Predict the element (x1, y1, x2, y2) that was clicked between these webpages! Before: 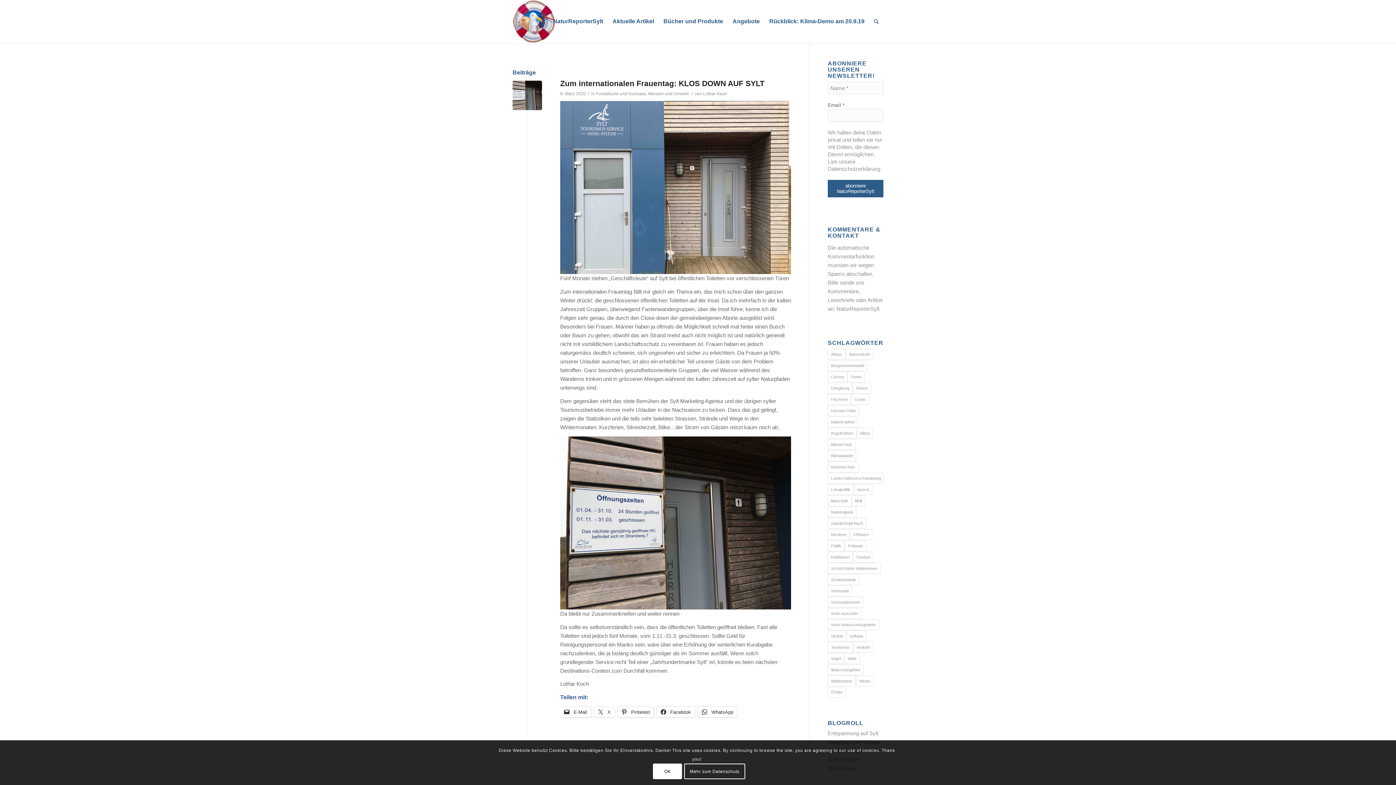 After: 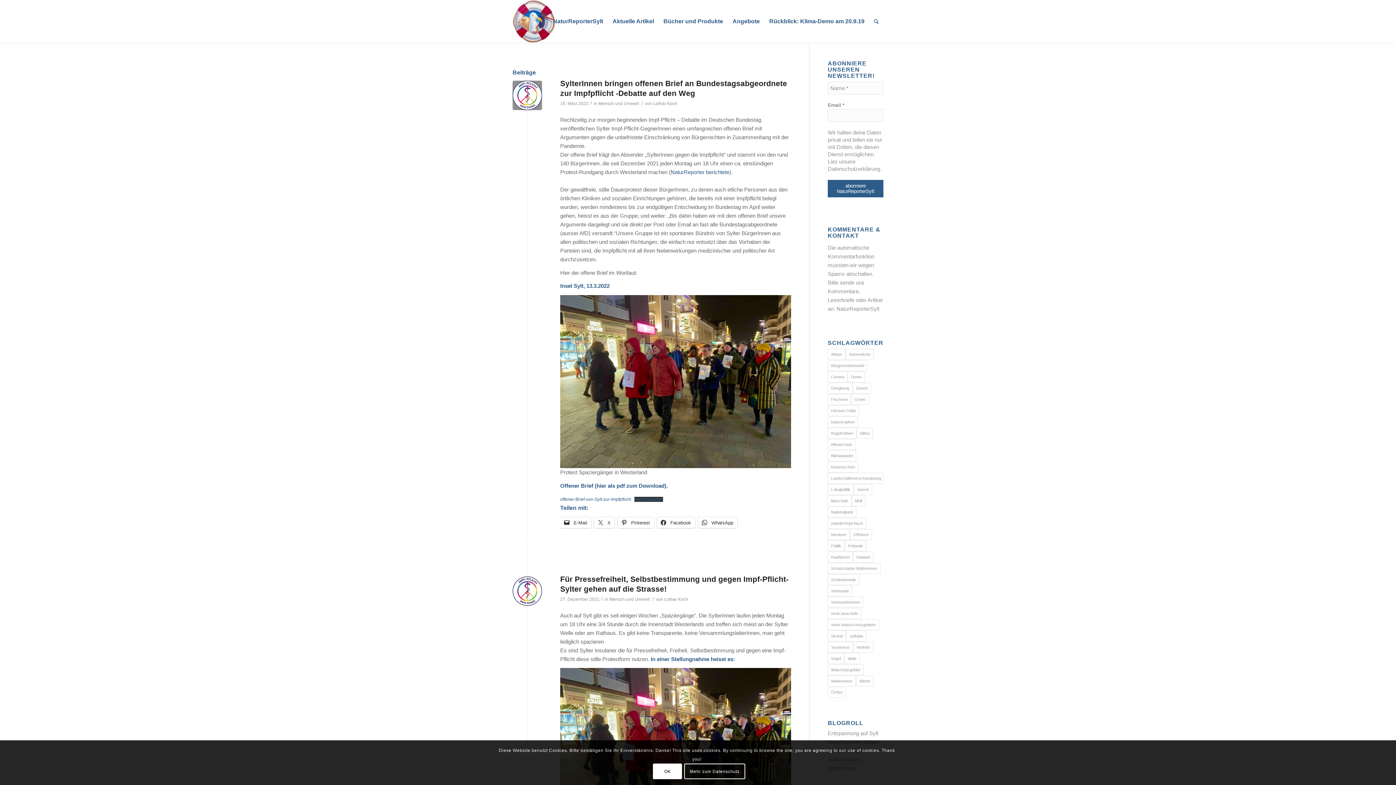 Action: bbox: (828, 371, 847, 382) label: Corona (5 Einträge)